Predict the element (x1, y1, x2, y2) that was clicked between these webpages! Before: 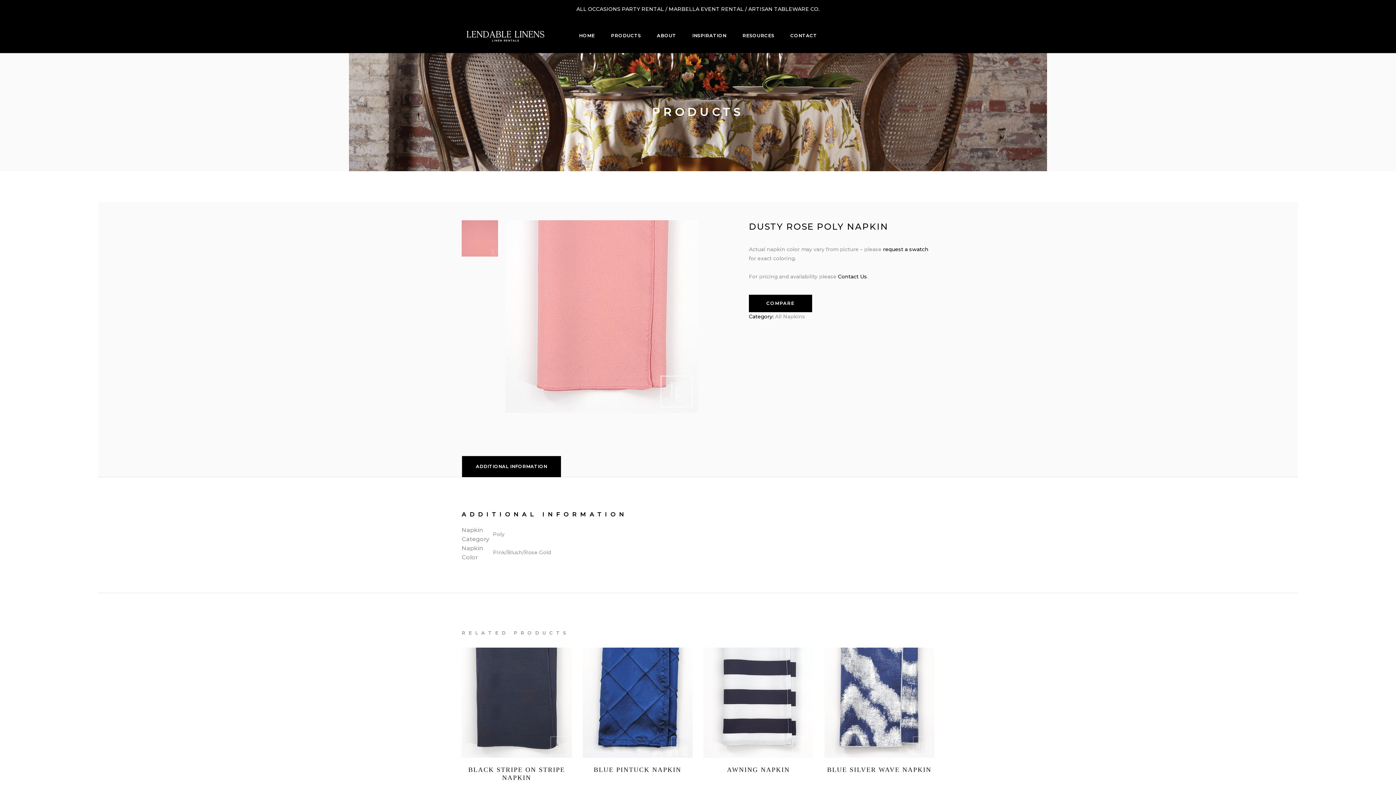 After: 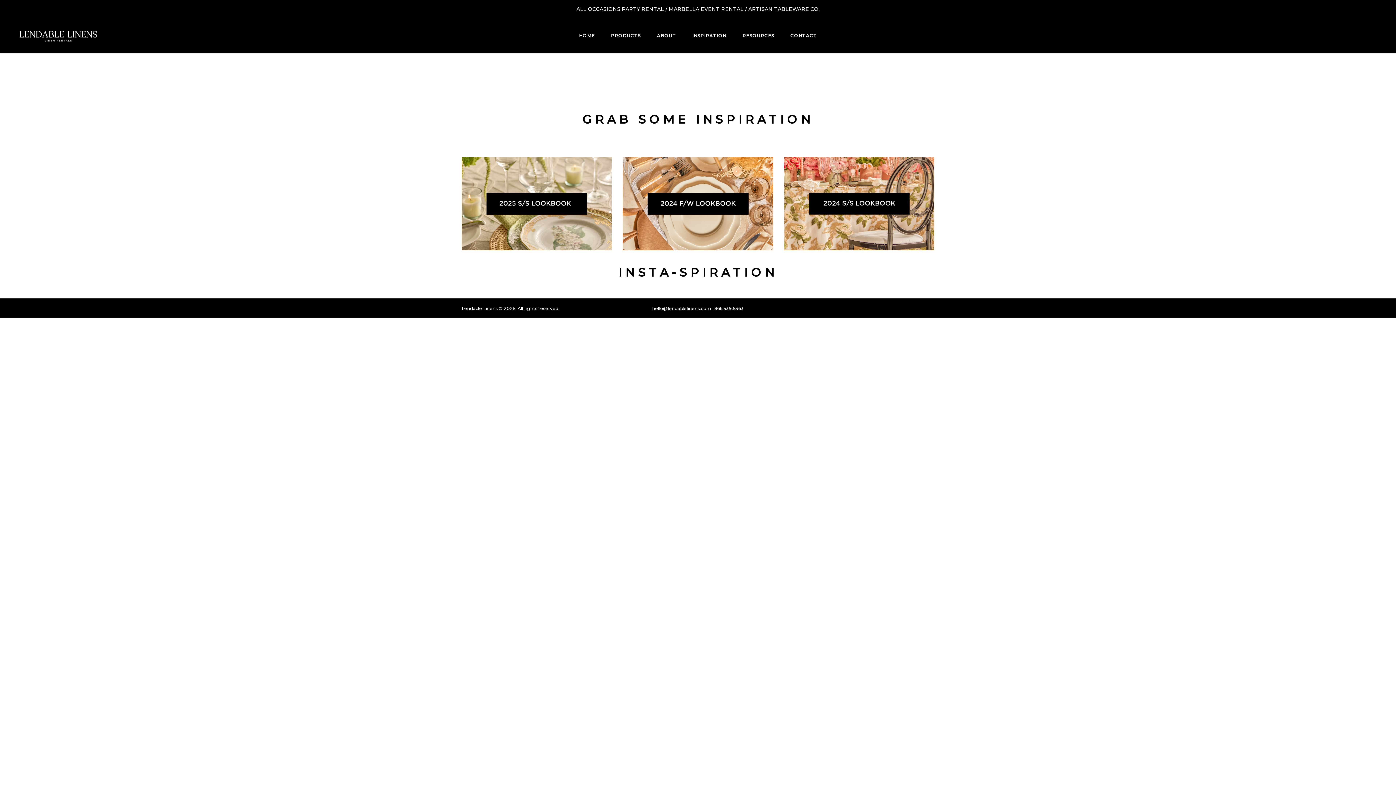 Action: label: INSPIRATION bbox: (684, 18, 734, 53)